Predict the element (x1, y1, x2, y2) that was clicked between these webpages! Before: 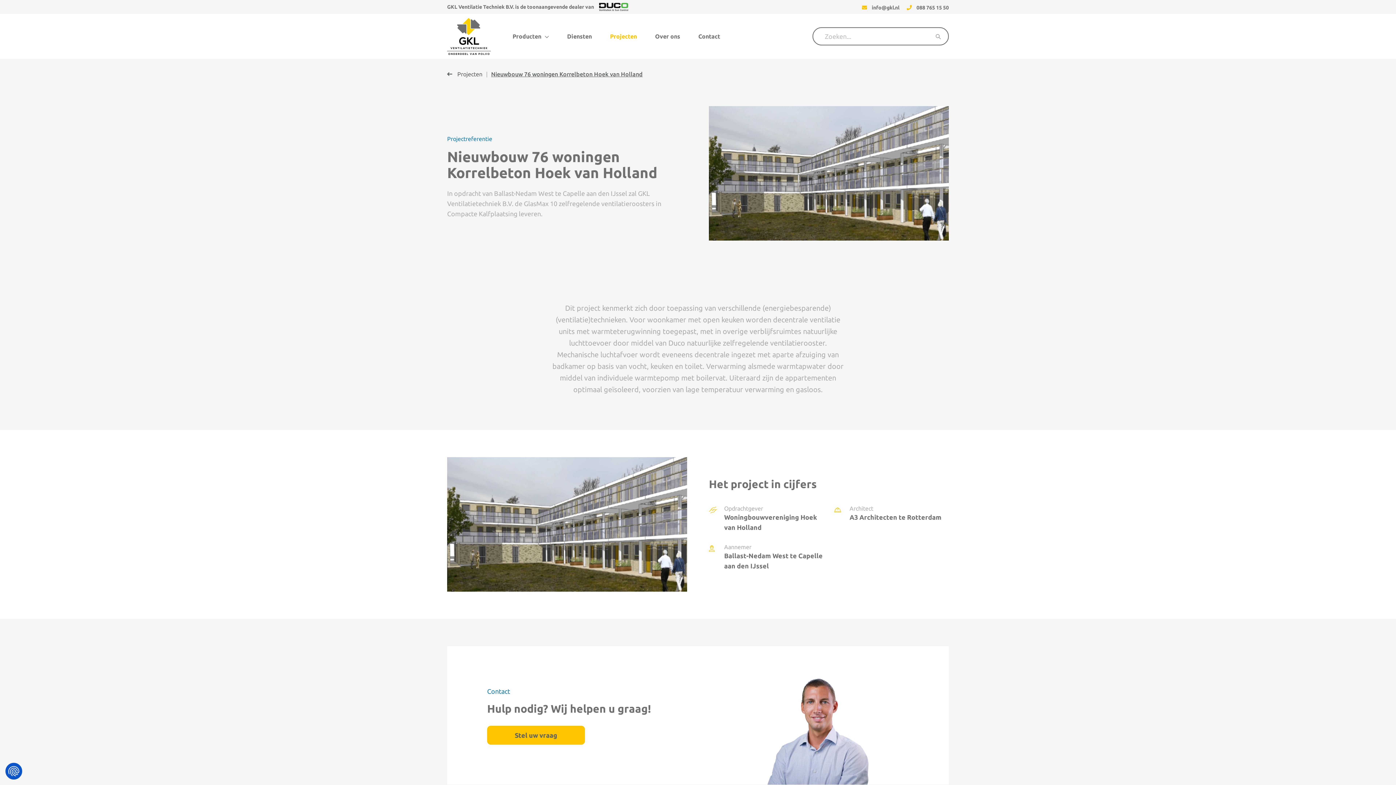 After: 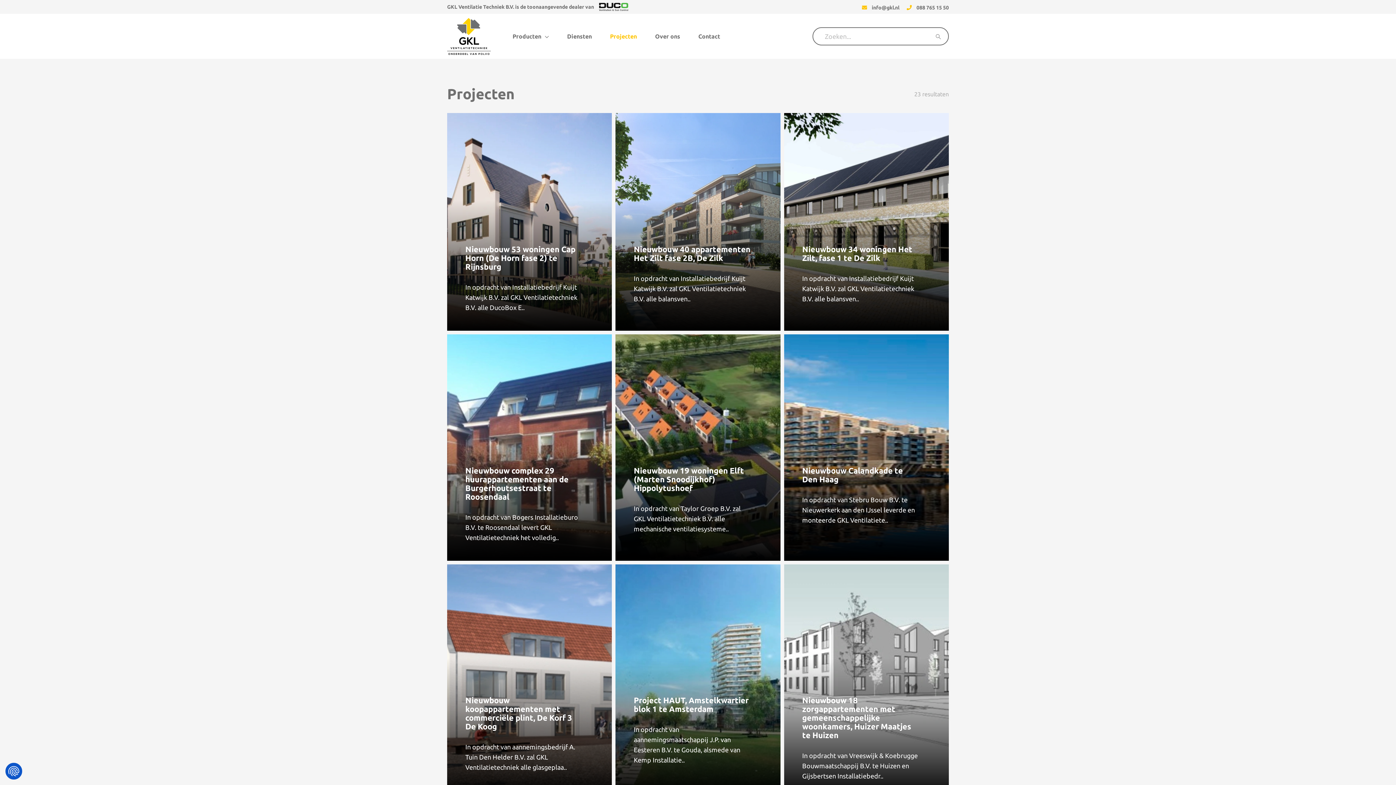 Action: label:  Projecten bbox: (447, 69, 482, 78)